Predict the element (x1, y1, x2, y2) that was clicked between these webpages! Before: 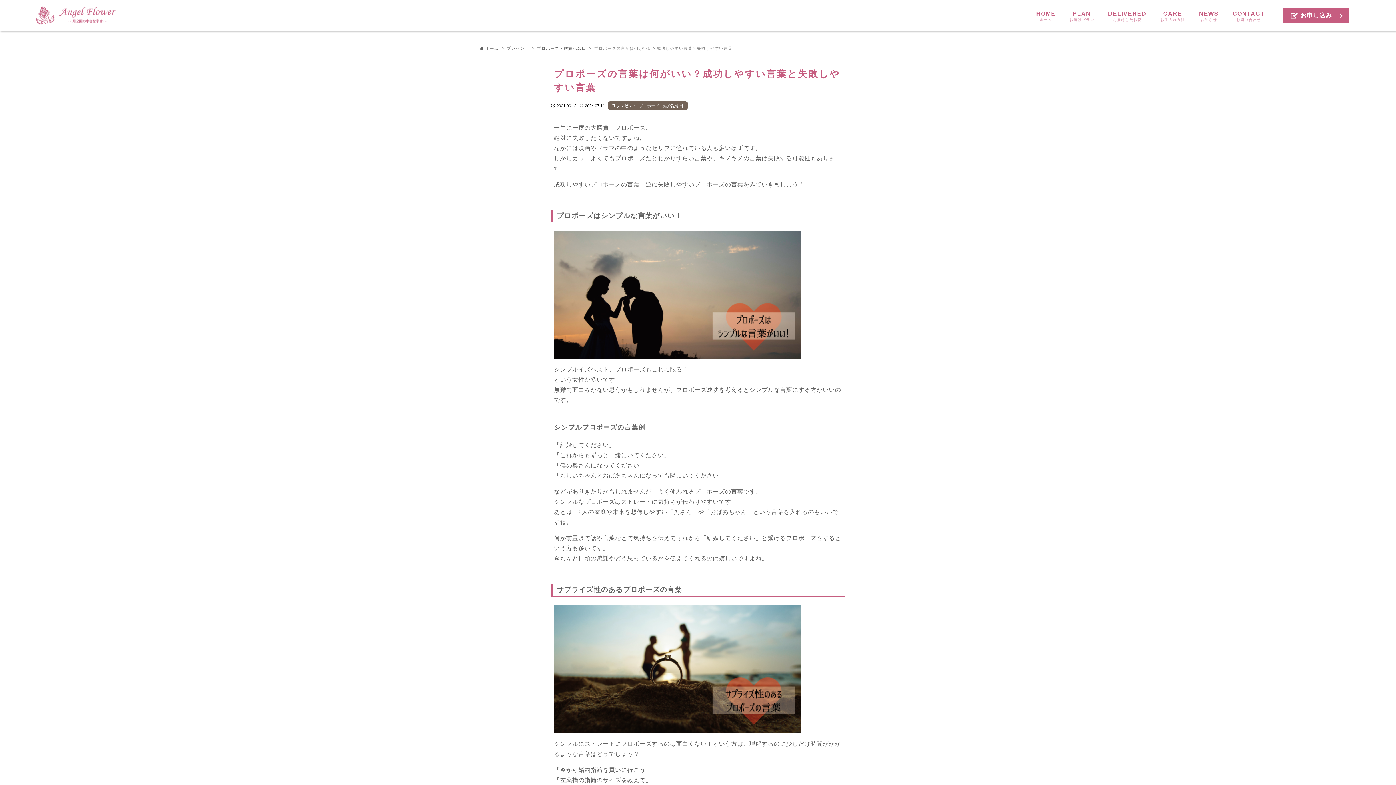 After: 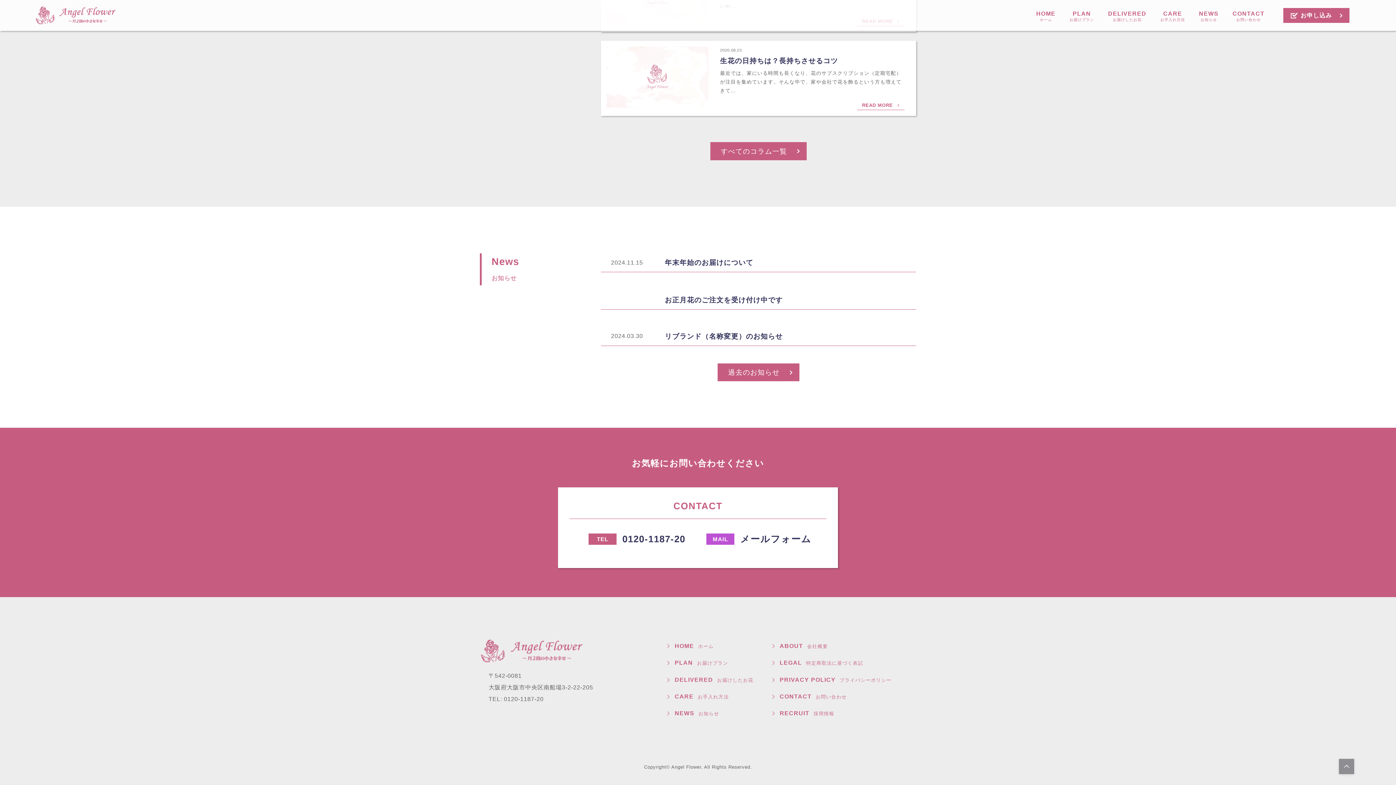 Action: bbox: (1192, 6, 1225, 24) label: NEWS
お知らせ